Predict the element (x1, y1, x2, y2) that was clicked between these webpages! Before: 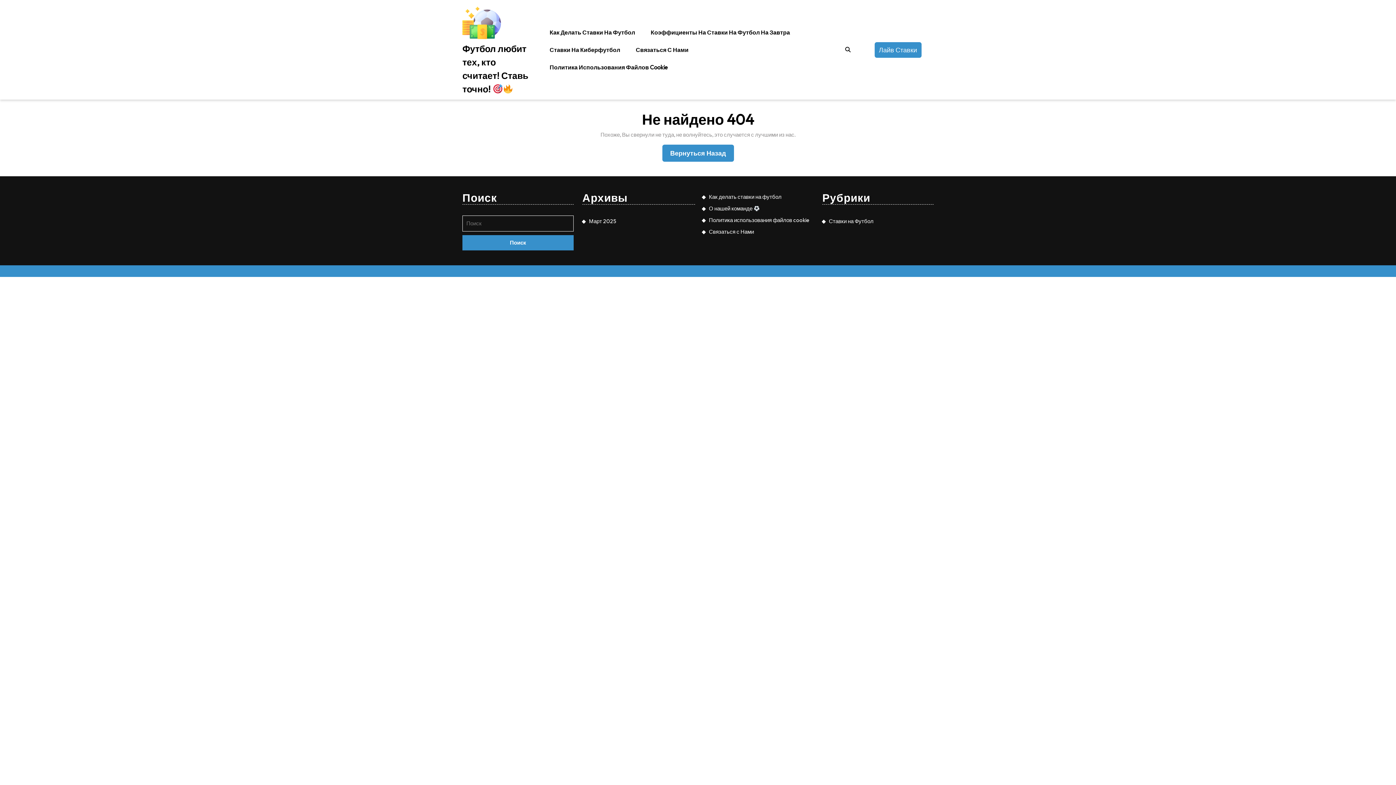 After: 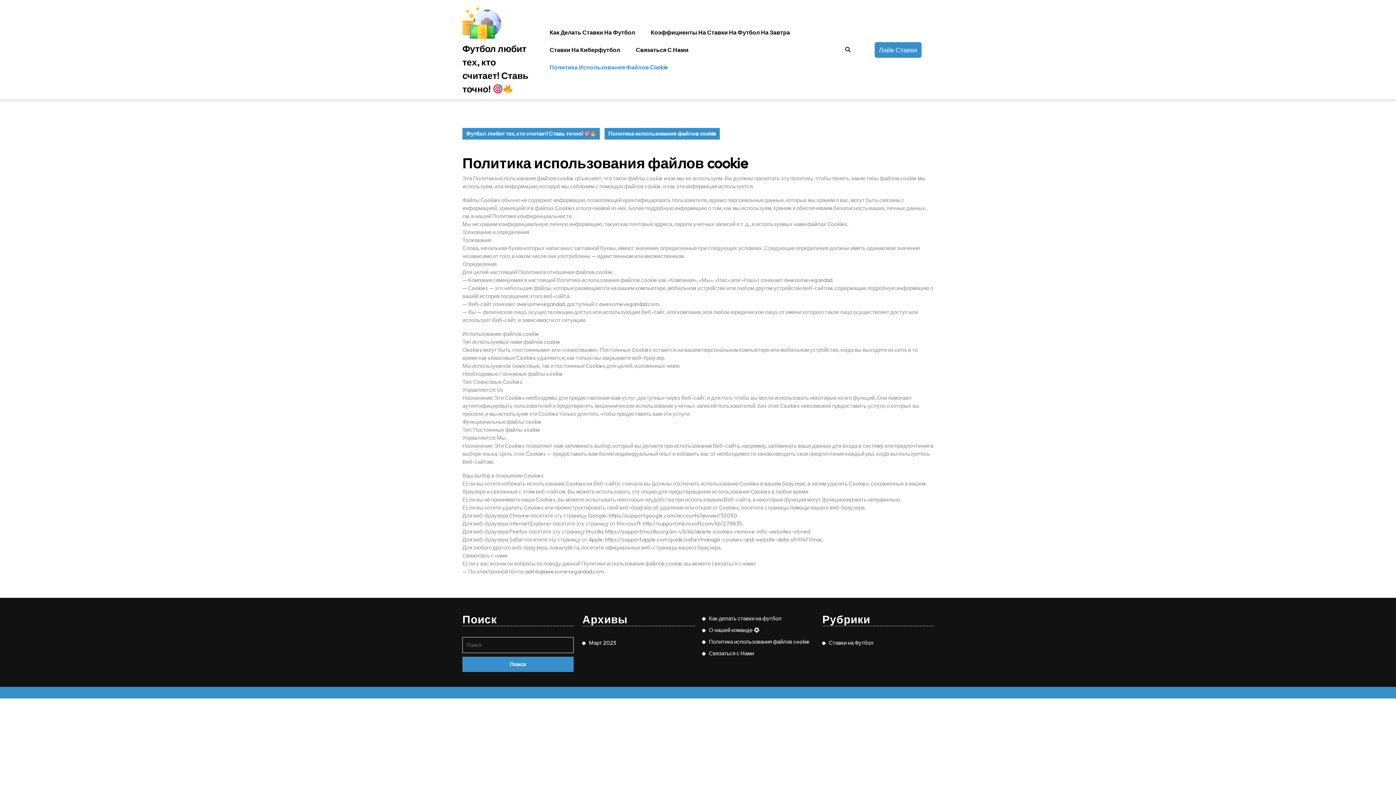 Action: bbox: (709, 216, 809, 223) label: Политика использования файлов cookie